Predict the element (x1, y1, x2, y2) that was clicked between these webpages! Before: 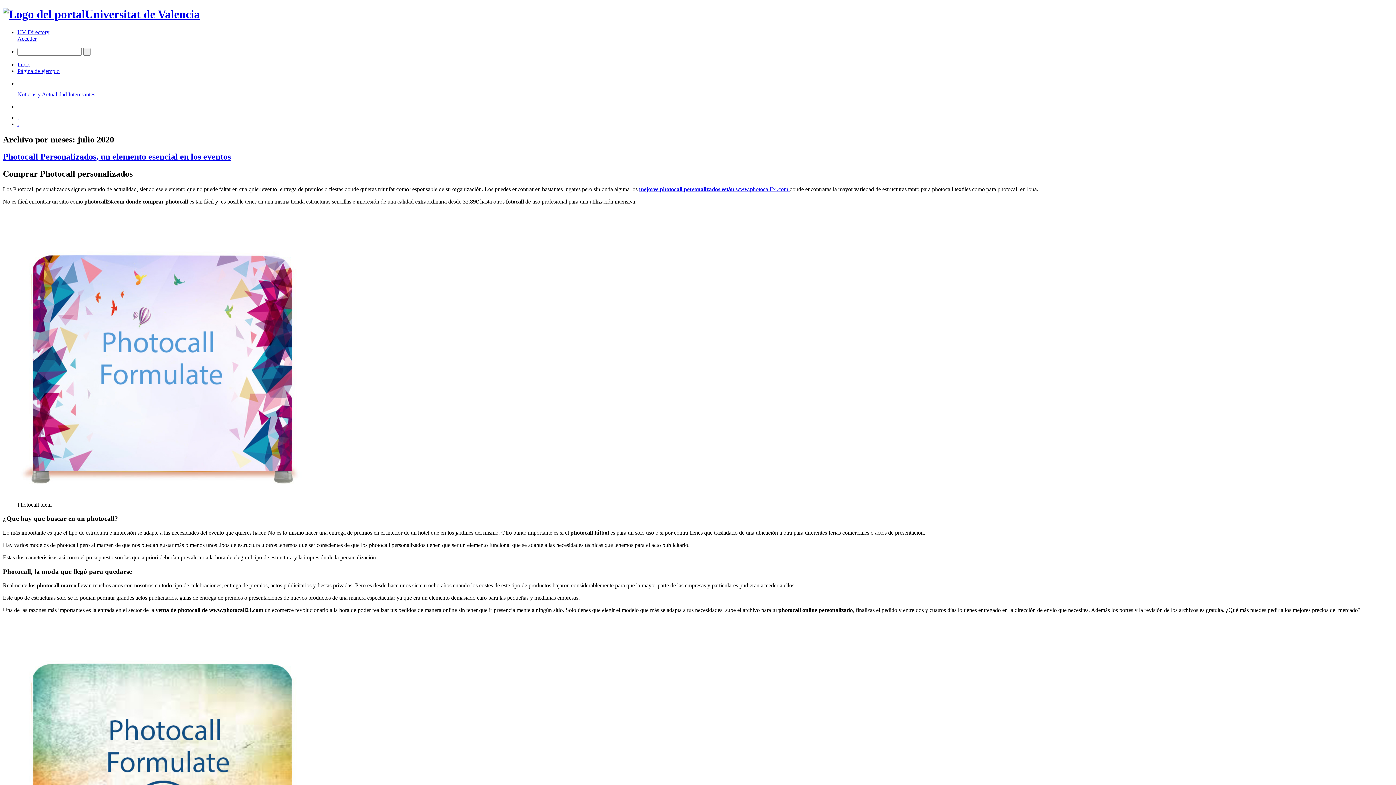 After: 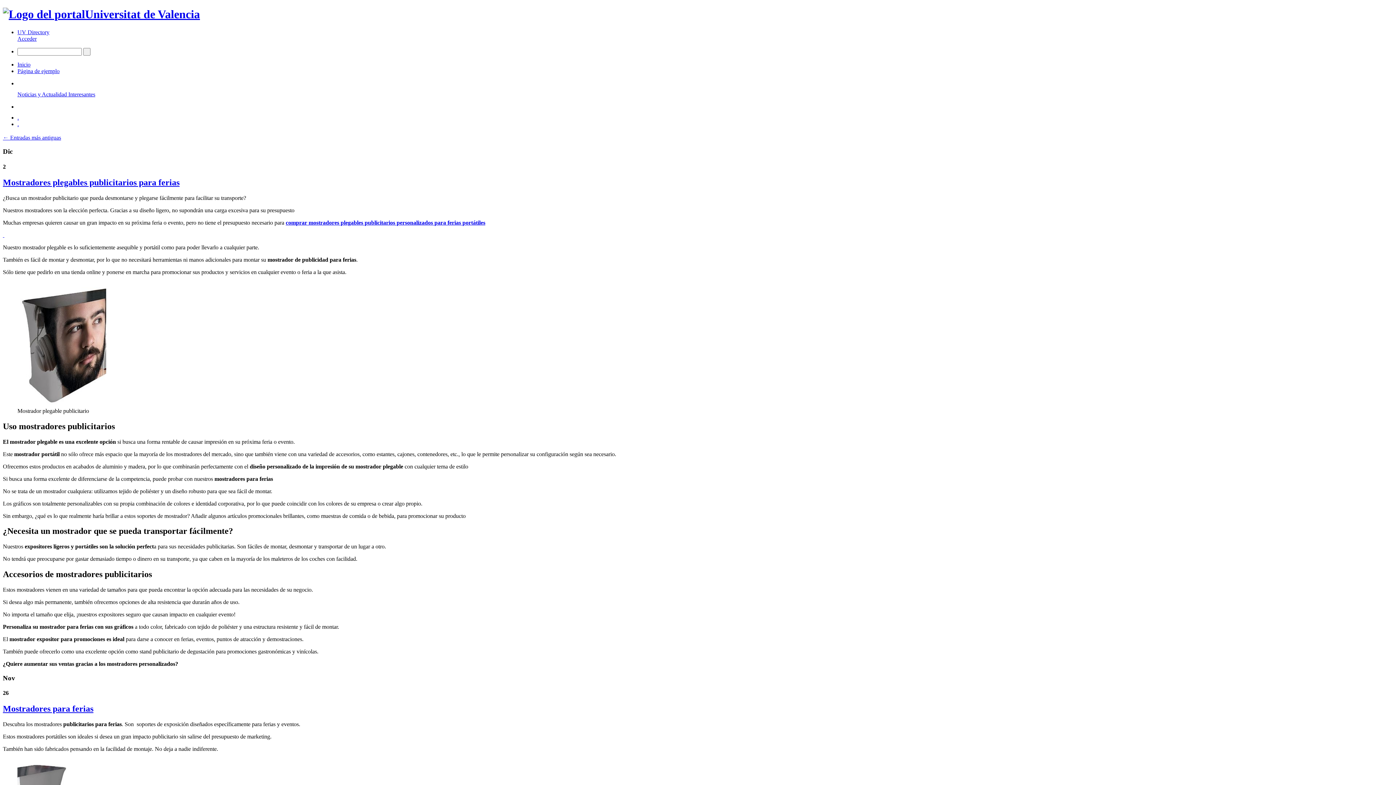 Action: label: Inicio bbox: (17, 61, 30, 67)